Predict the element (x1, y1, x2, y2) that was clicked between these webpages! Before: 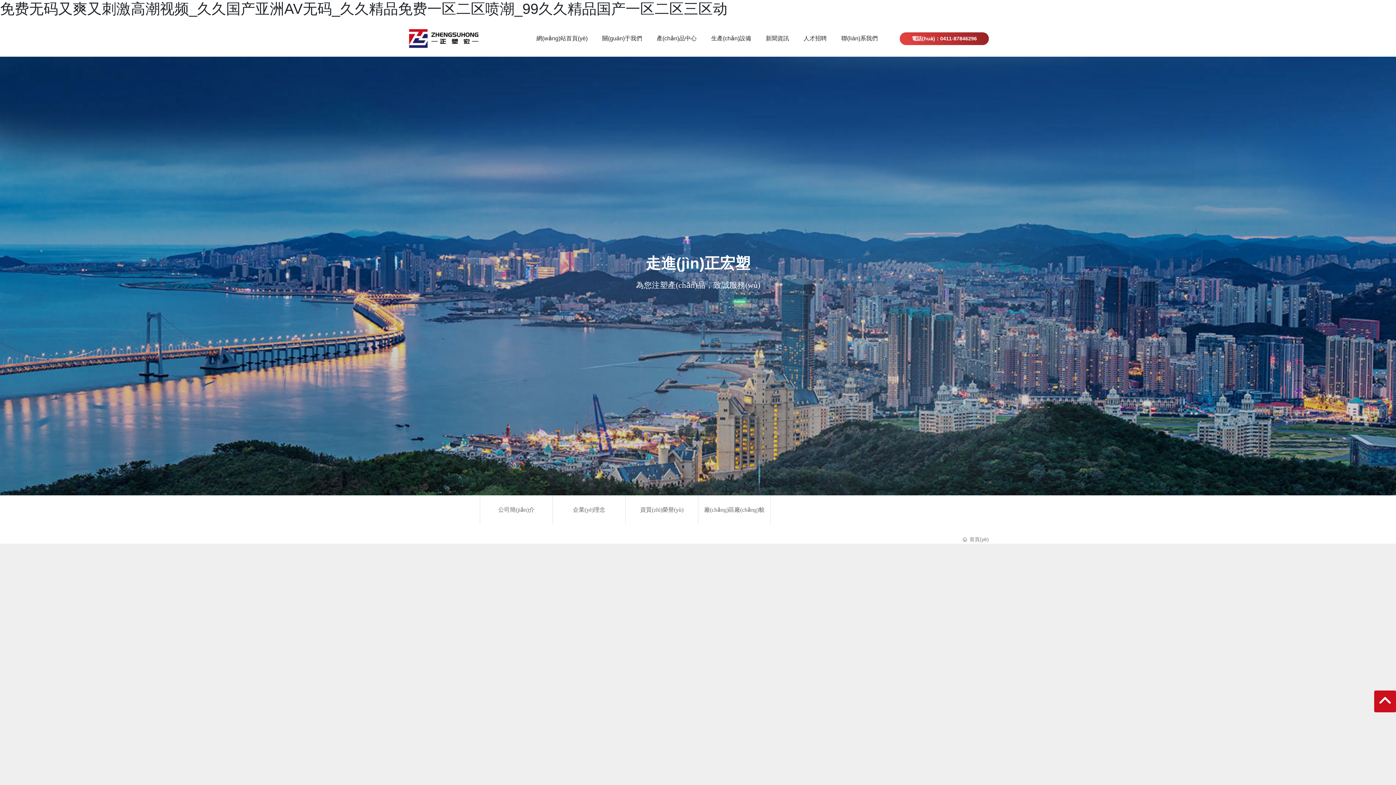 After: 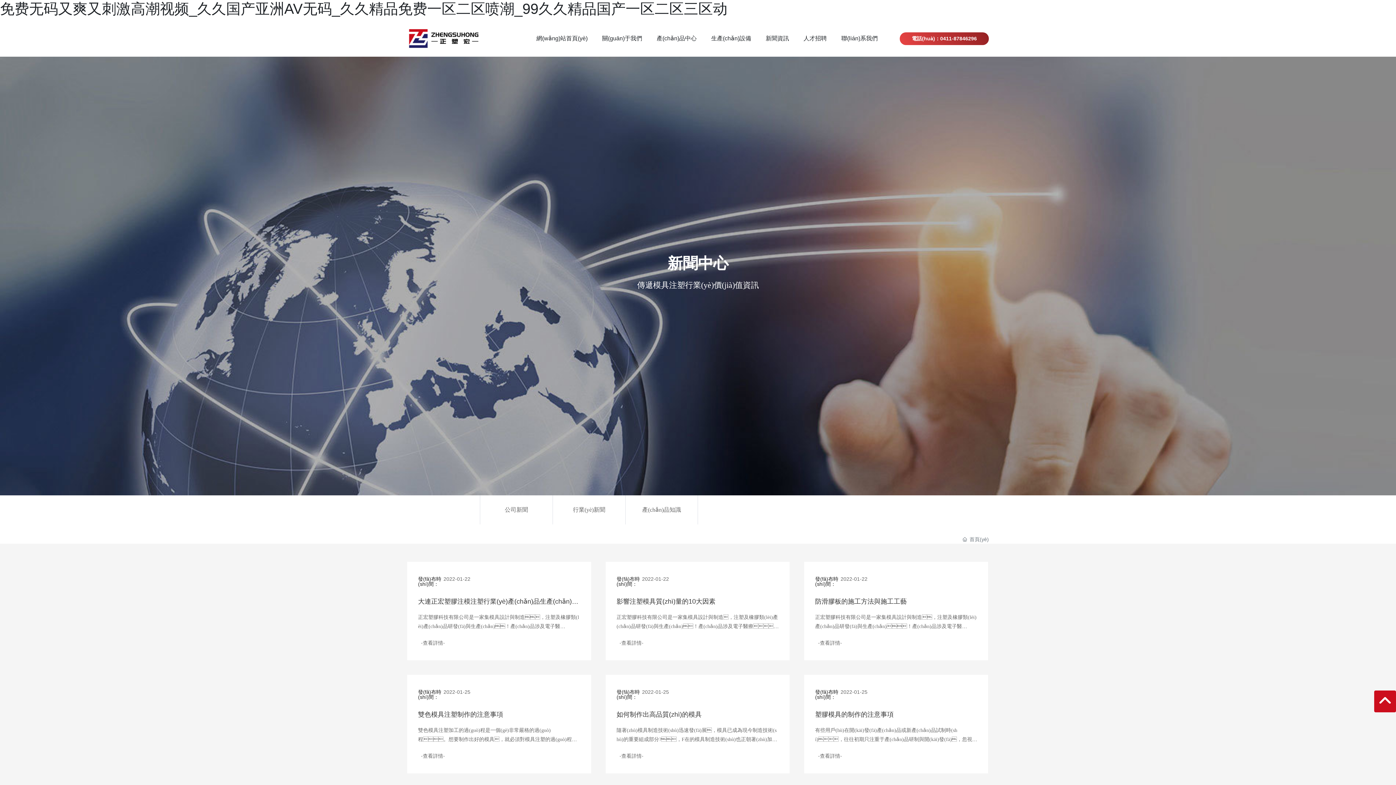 Action: label: 新聞資訊 bbox: (758, 20, 796, 56)